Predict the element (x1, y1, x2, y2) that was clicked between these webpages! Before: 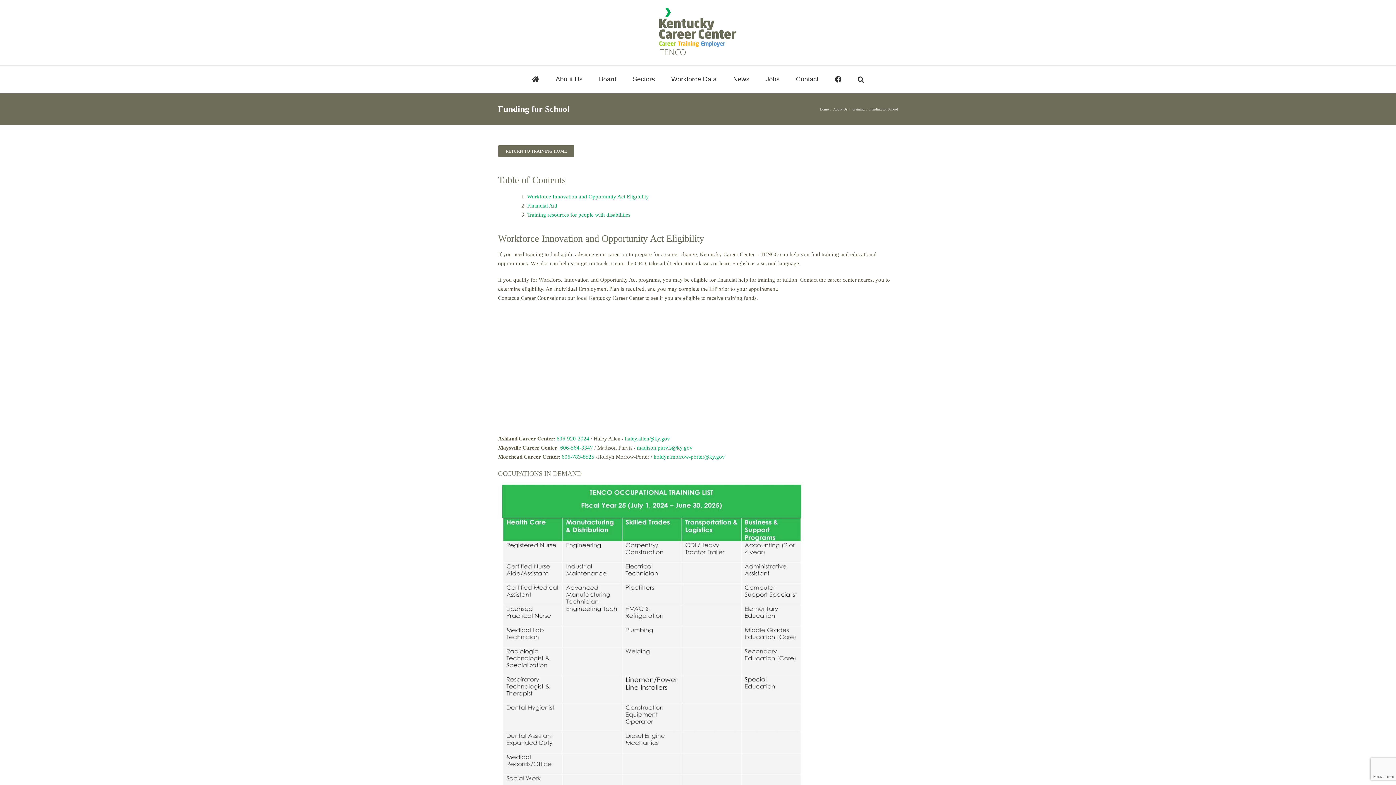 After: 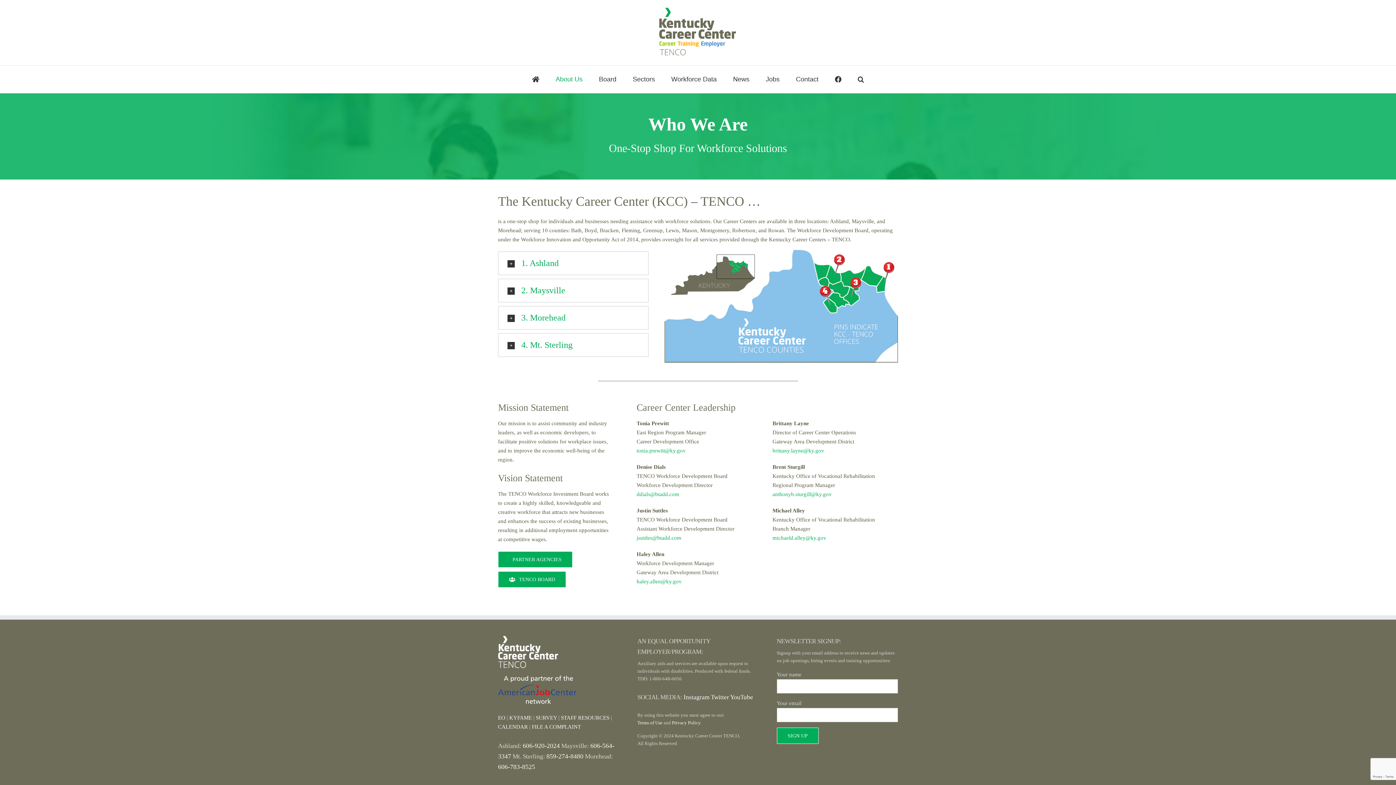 Action: label: About Us bbox: (555, 65, 582, 92)